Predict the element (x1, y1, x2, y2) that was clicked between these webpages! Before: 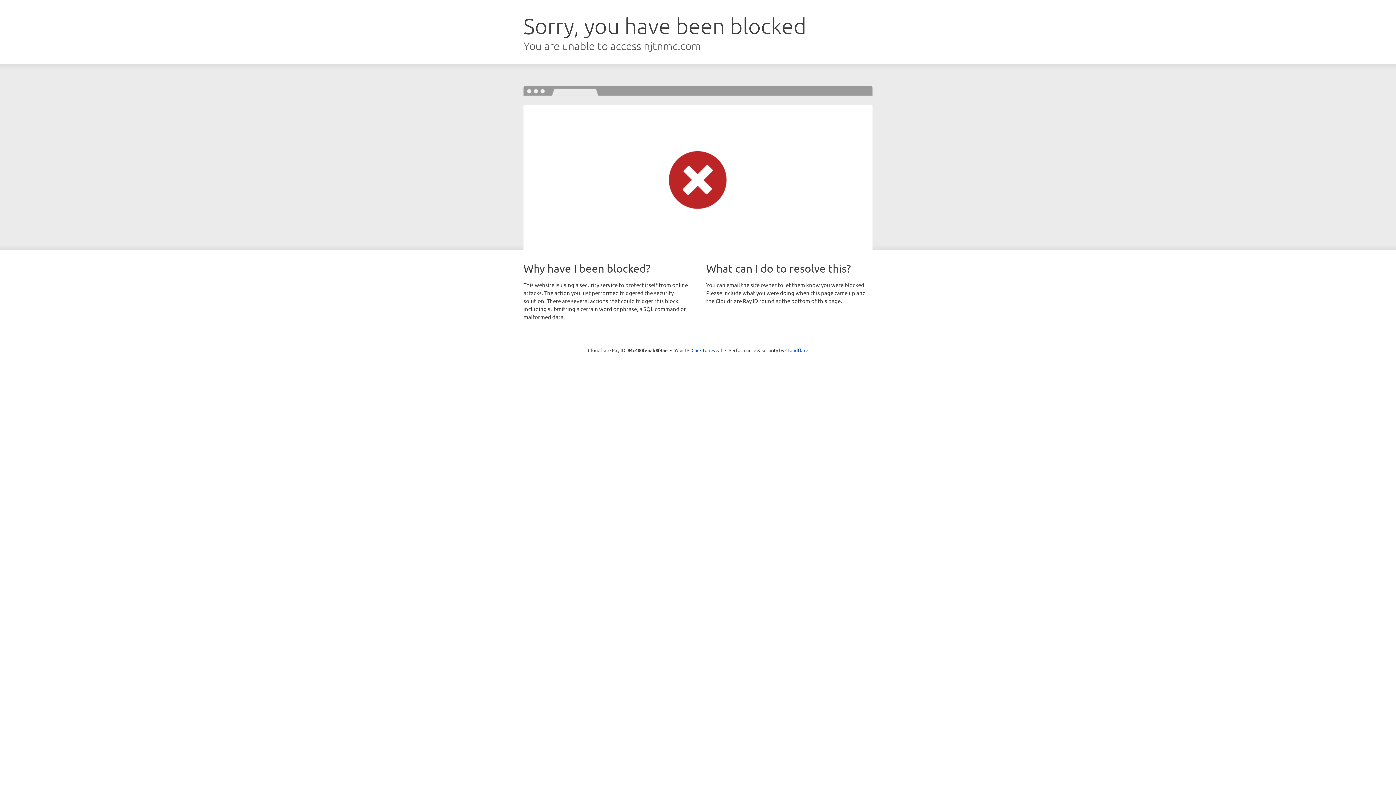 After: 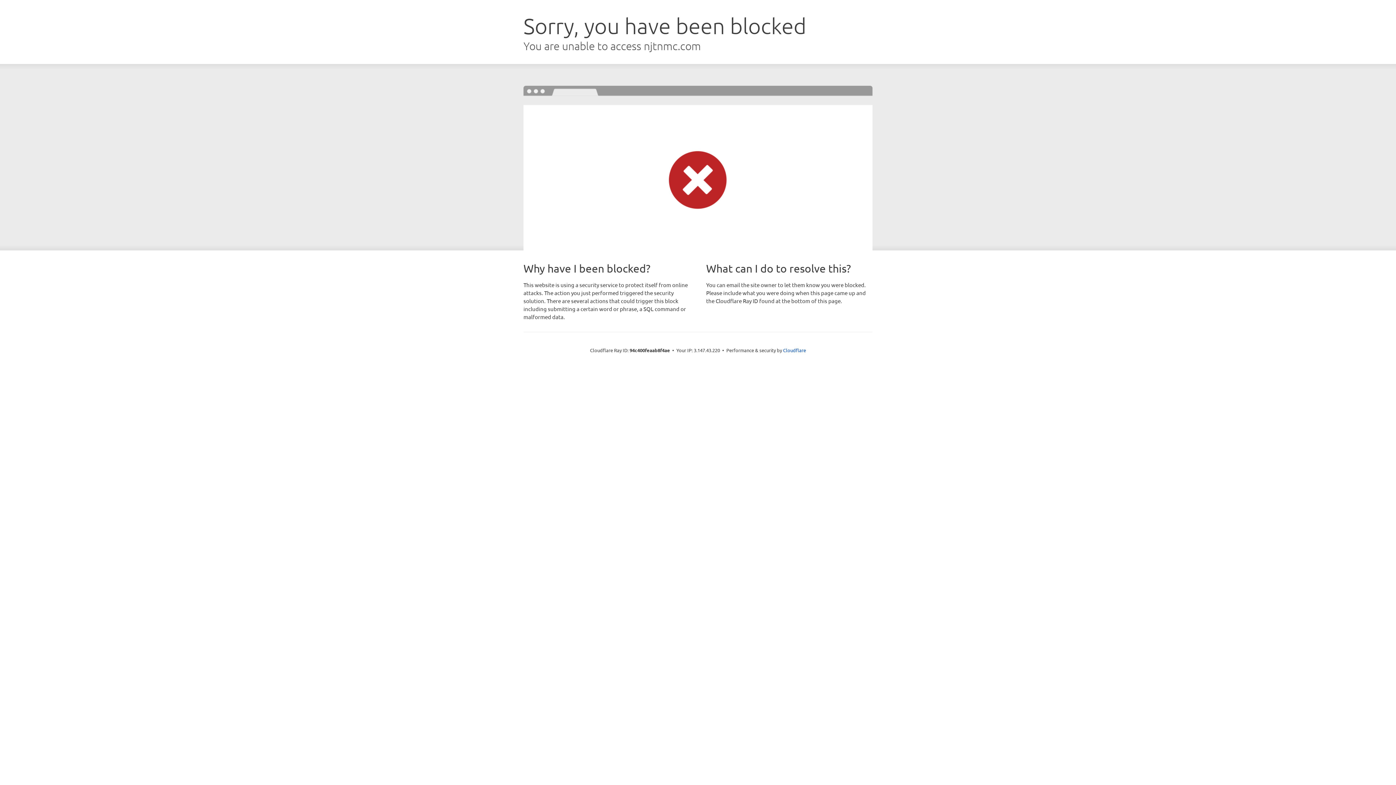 Action: label: Click to reveal bbox: (691, 346, 722, 353)